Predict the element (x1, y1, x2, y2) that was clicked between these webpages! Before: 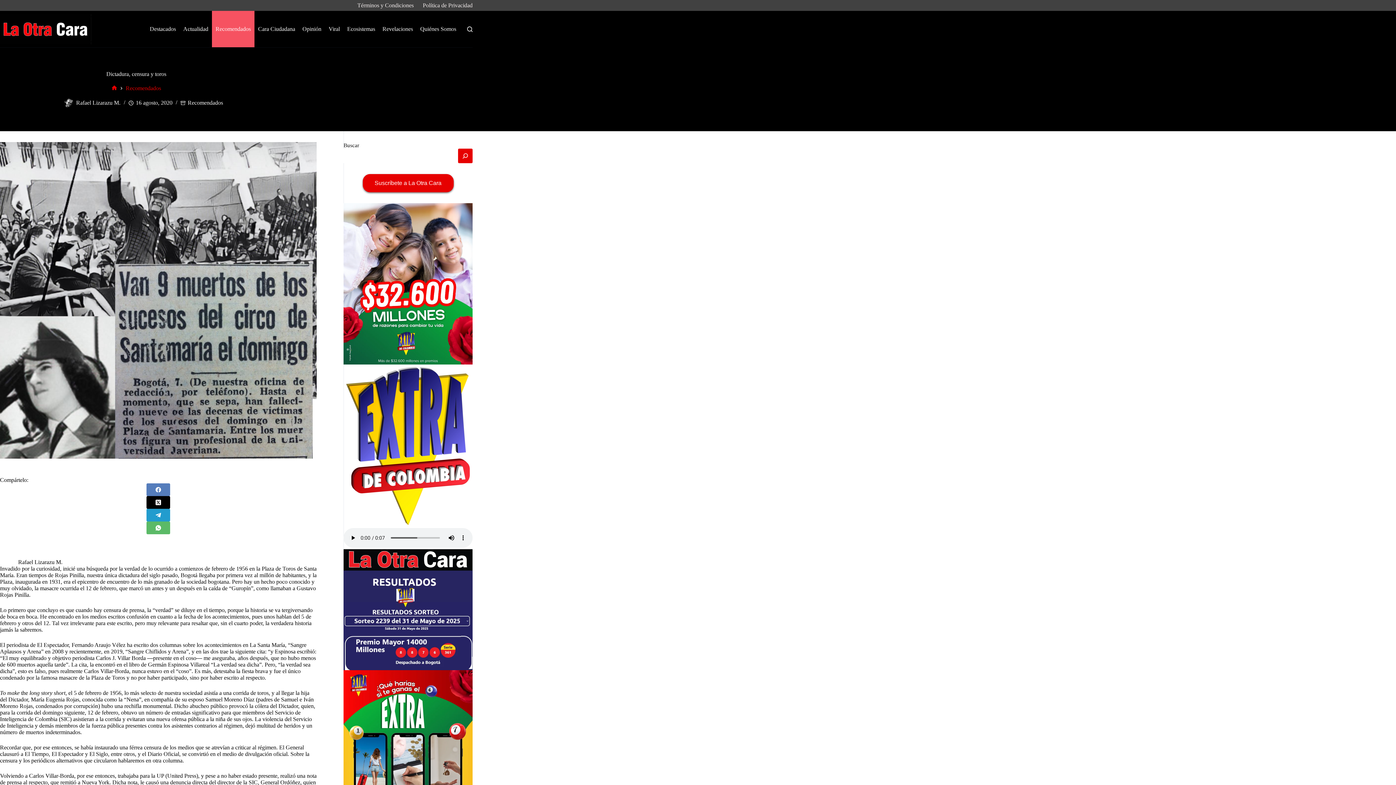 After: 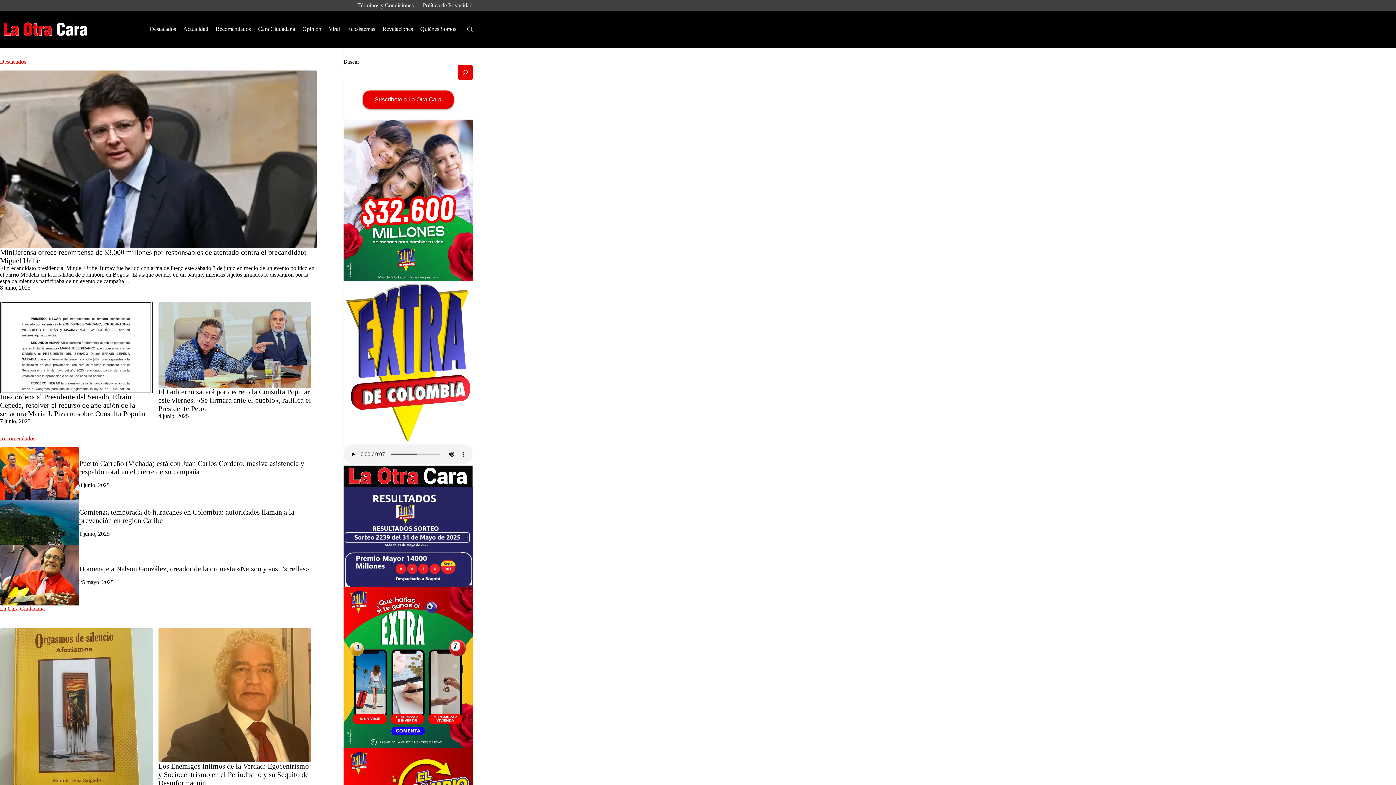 Action: label: Inicio bbox: (111, 85, 117, 91)